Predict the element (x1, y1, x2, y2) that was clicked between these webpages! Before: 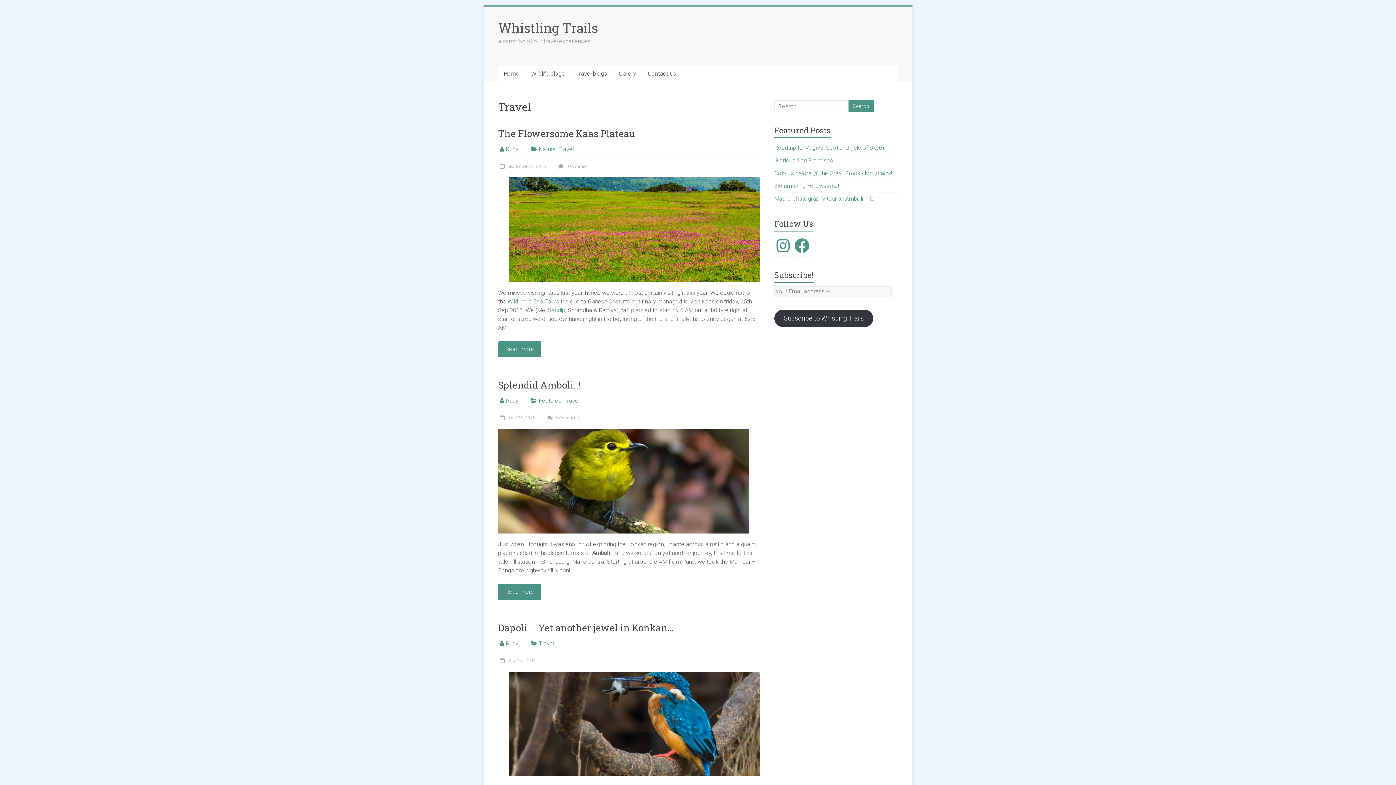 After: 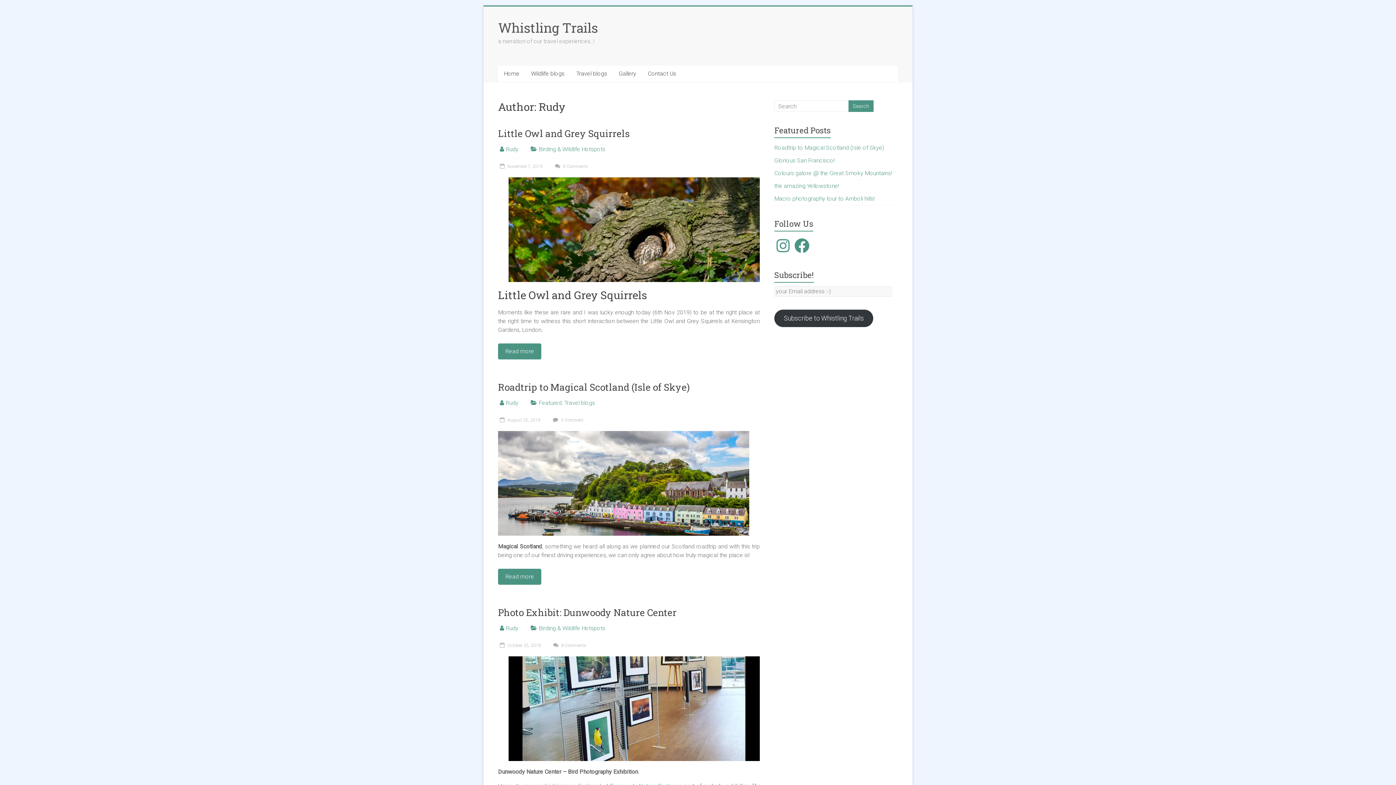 Action: label: Rudy bbox: (505, 397, 518, 404)